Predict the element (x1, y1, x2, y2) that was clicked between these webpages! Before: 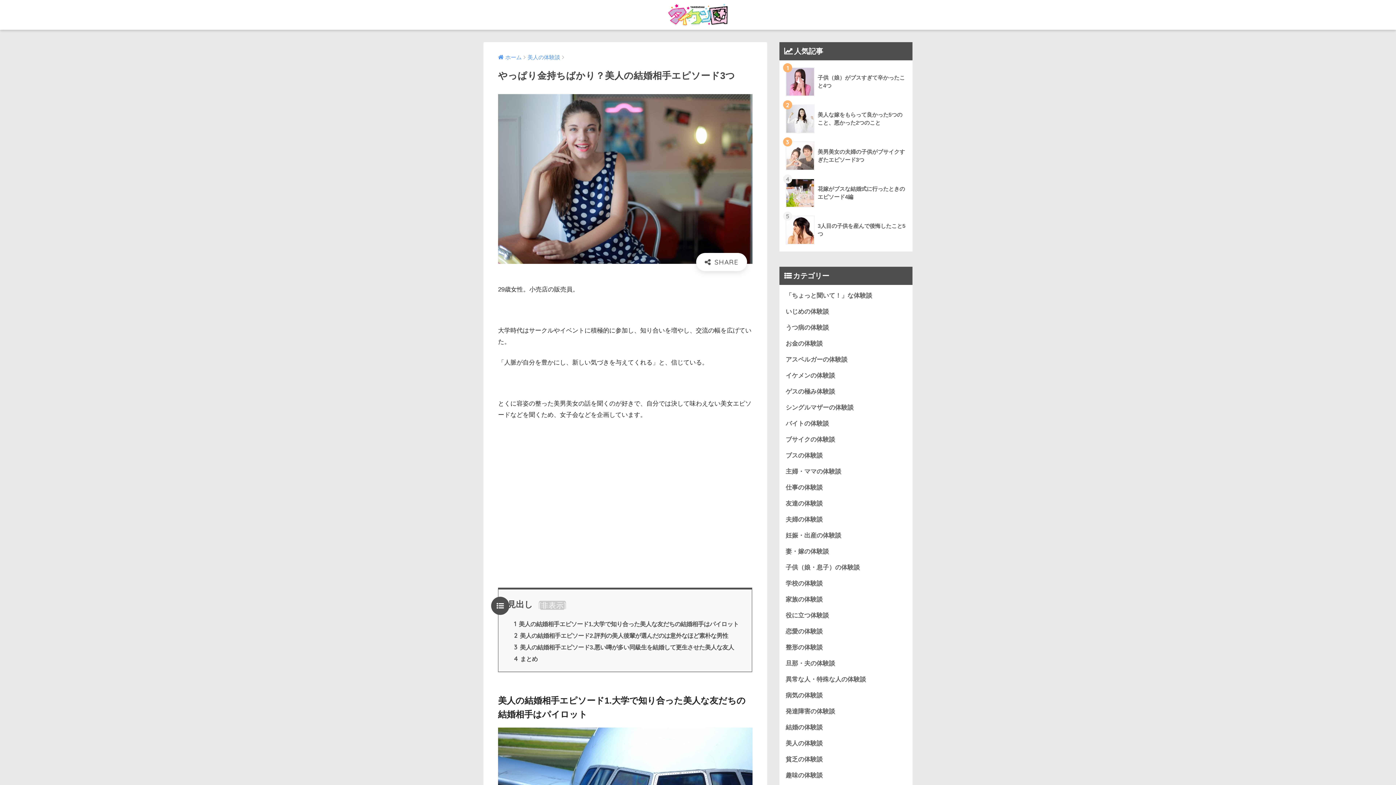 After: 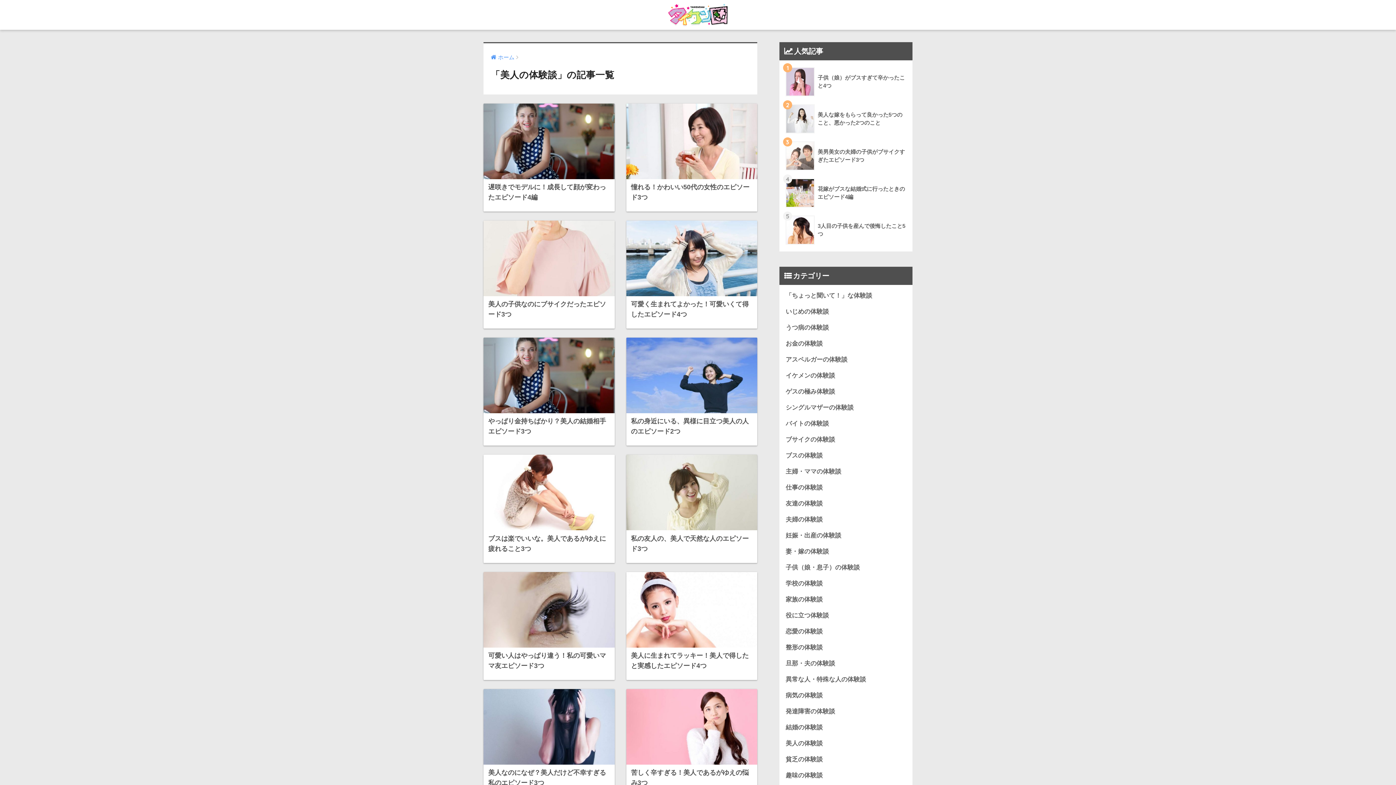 Action: bbox: (783, 736, 909, 752) label: 美人の体験談